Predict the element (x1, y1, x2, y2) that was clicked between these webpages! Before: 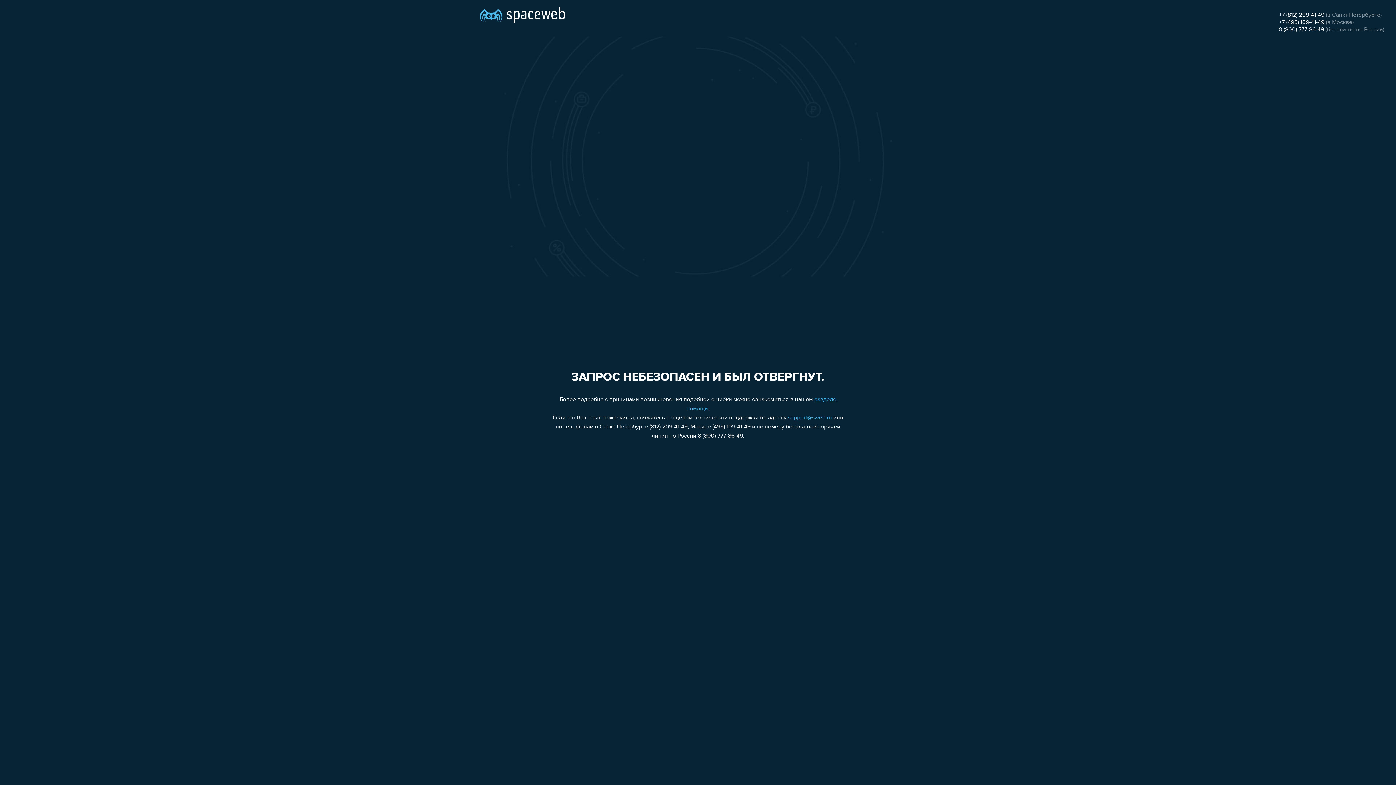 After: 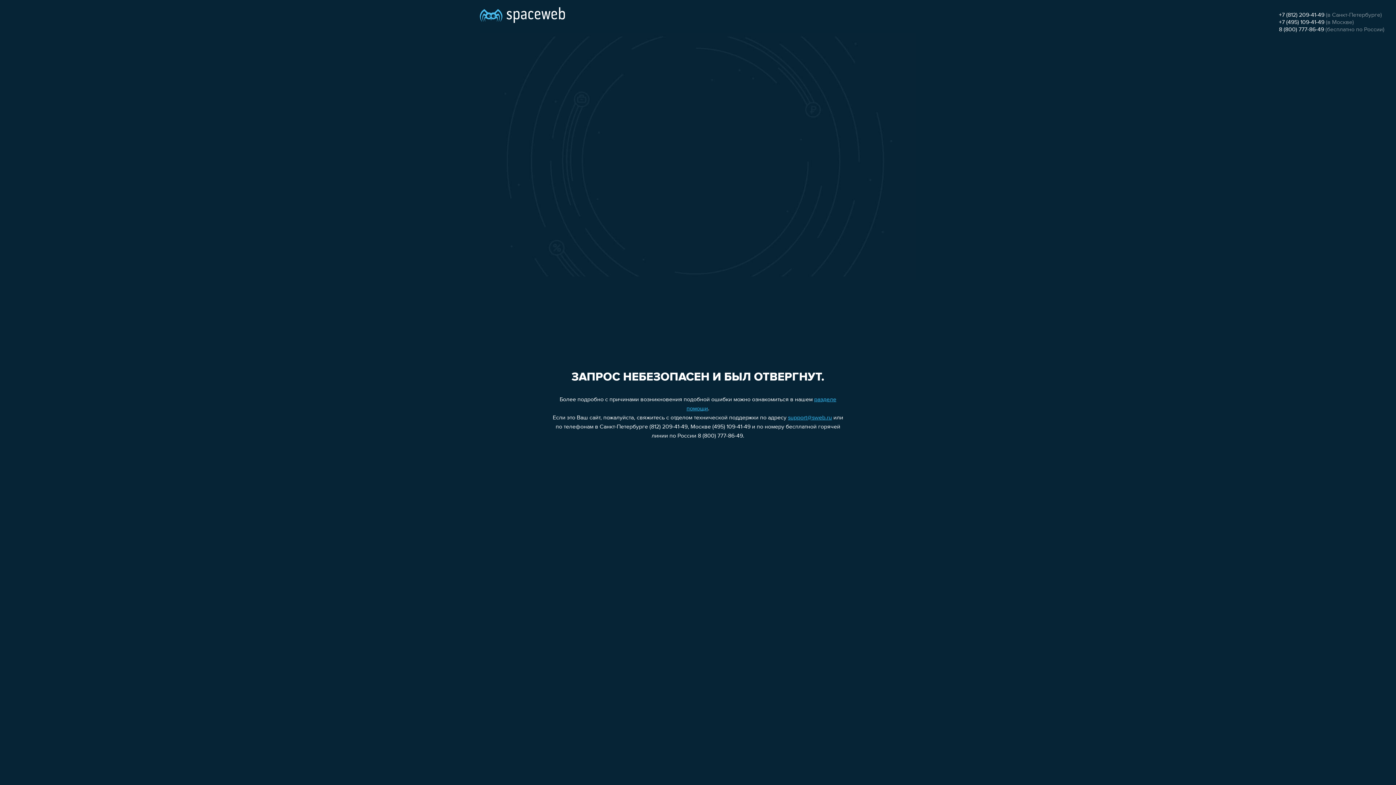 Action: bbox: (1279, 12, 1324, 18) label: +7 (812) 209-41-49